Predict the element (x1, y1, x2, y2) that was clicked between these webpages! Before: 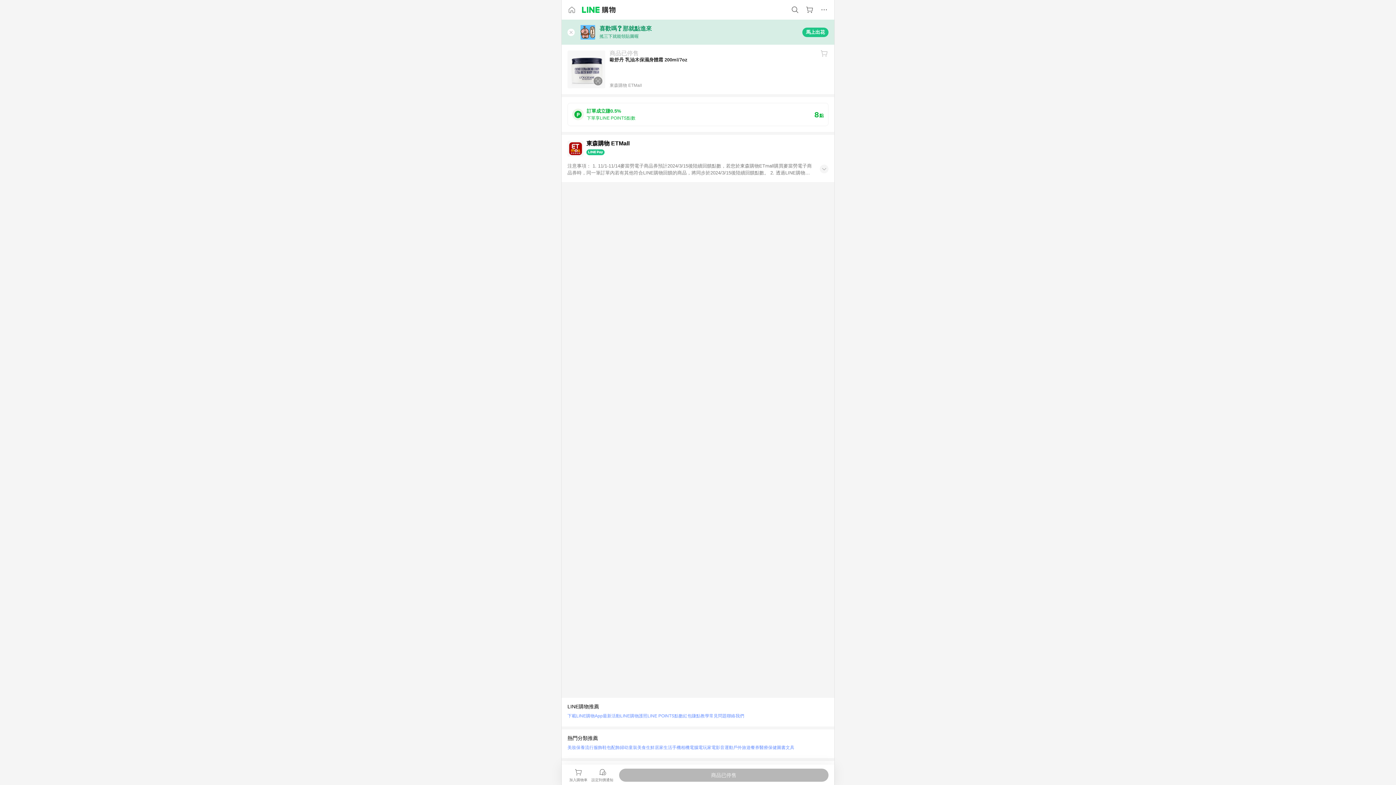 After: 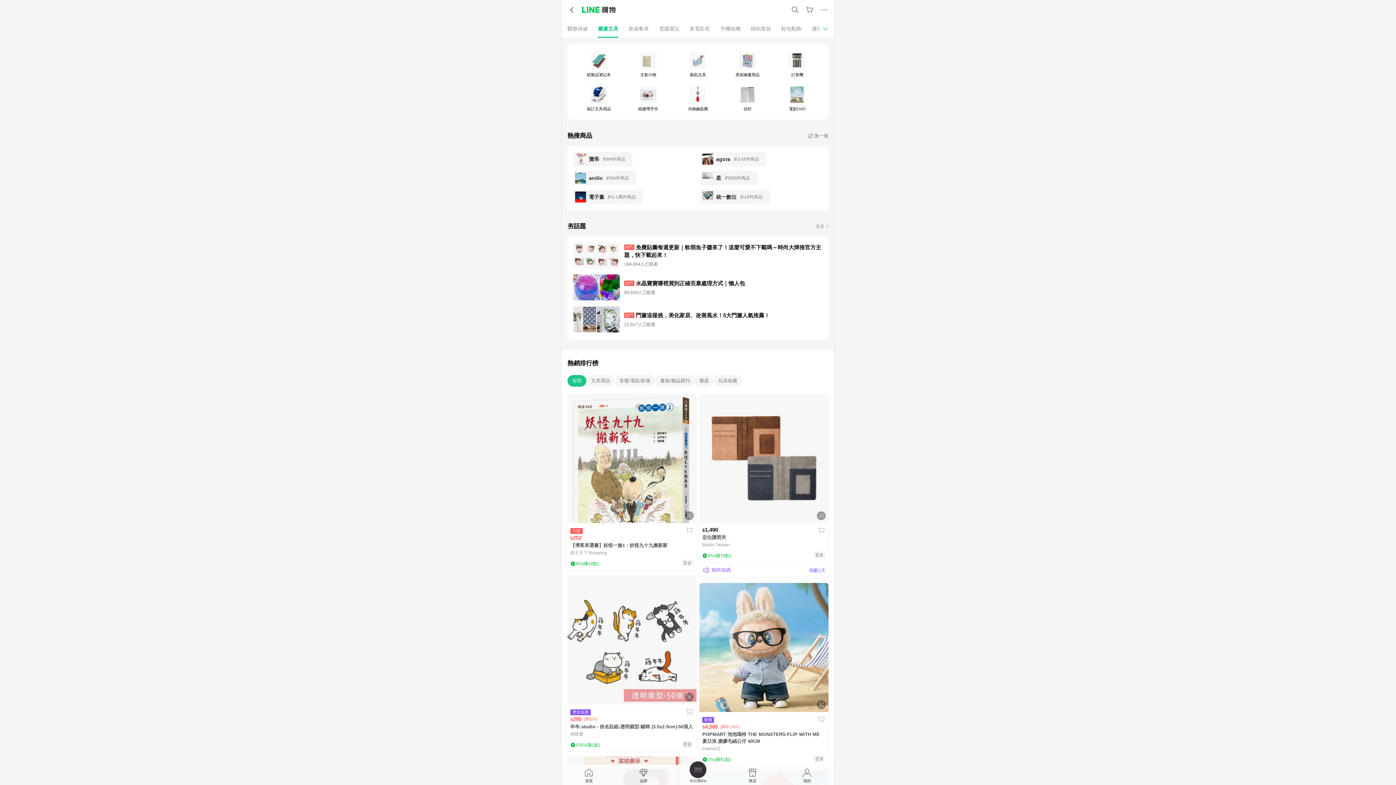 Action: label: 圖書文具 bbox: (777, 743, 794, 752)